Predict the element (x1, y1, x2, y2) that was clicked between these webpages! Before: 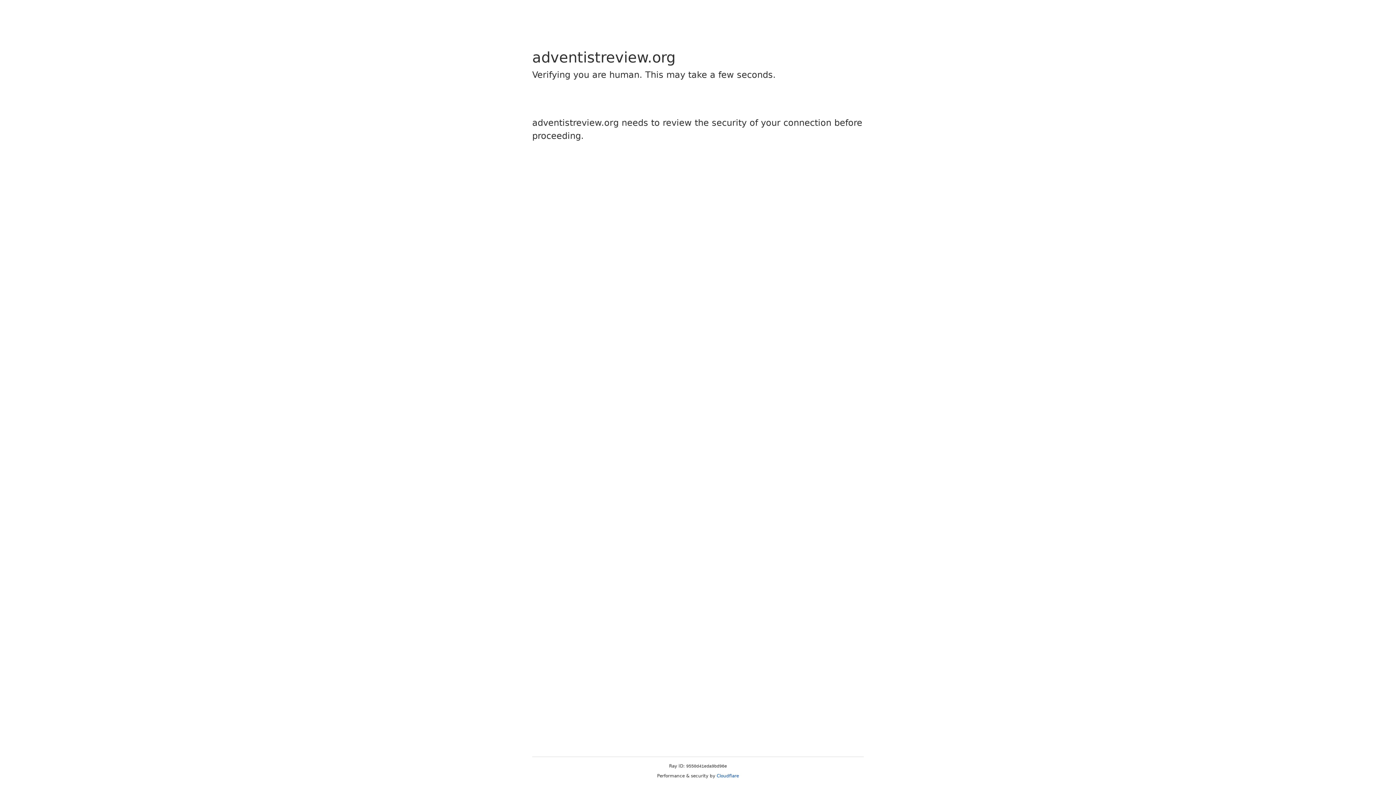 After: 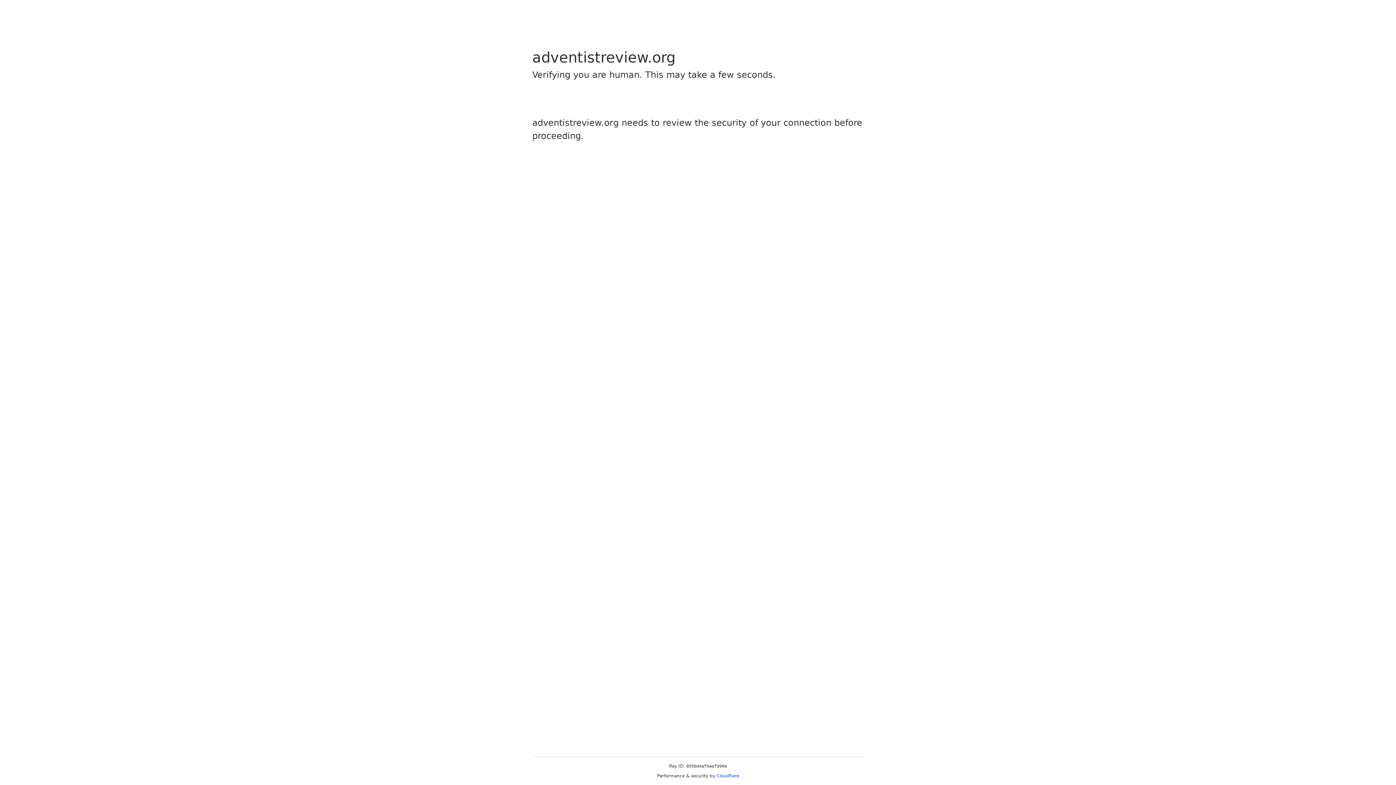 Action: label: Cloudflare bbox: (716, 773, 739, 778)